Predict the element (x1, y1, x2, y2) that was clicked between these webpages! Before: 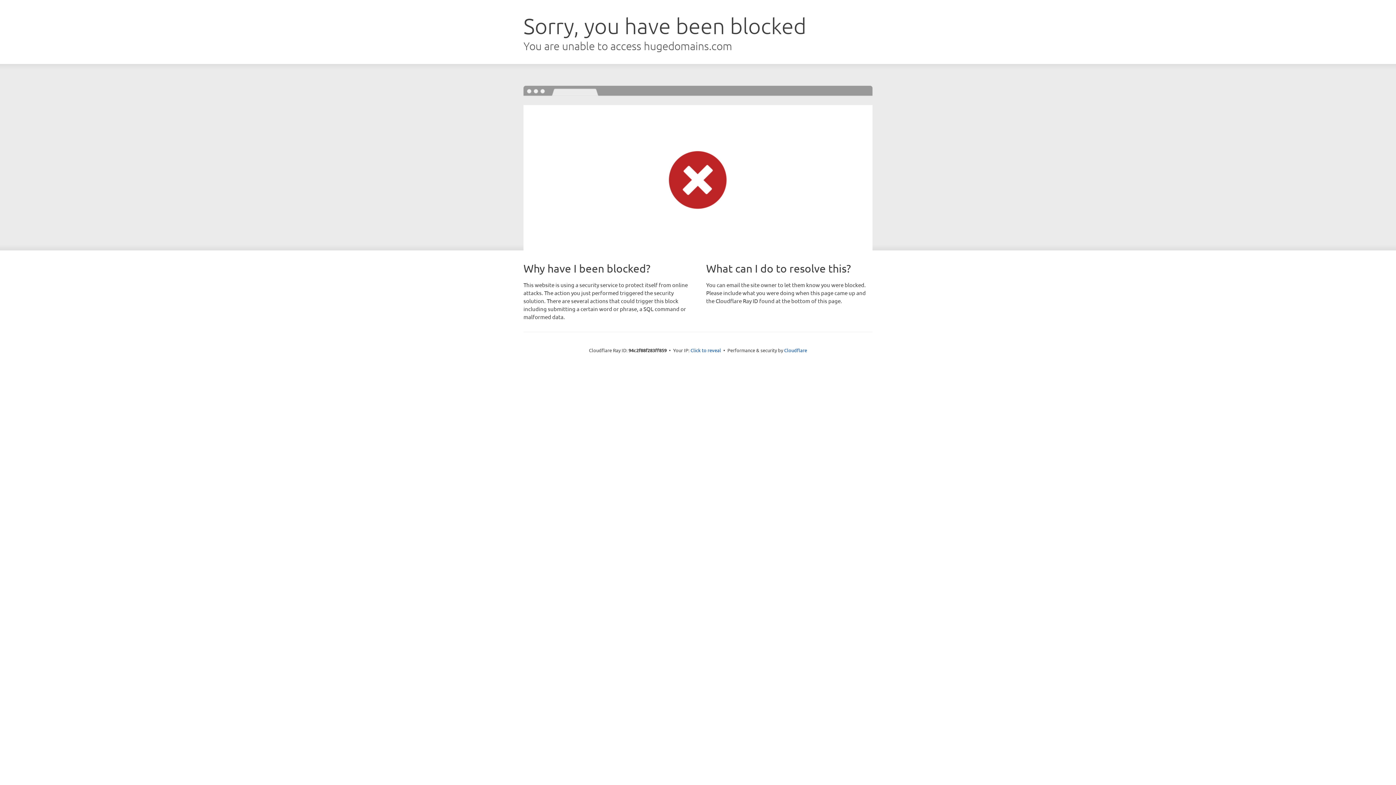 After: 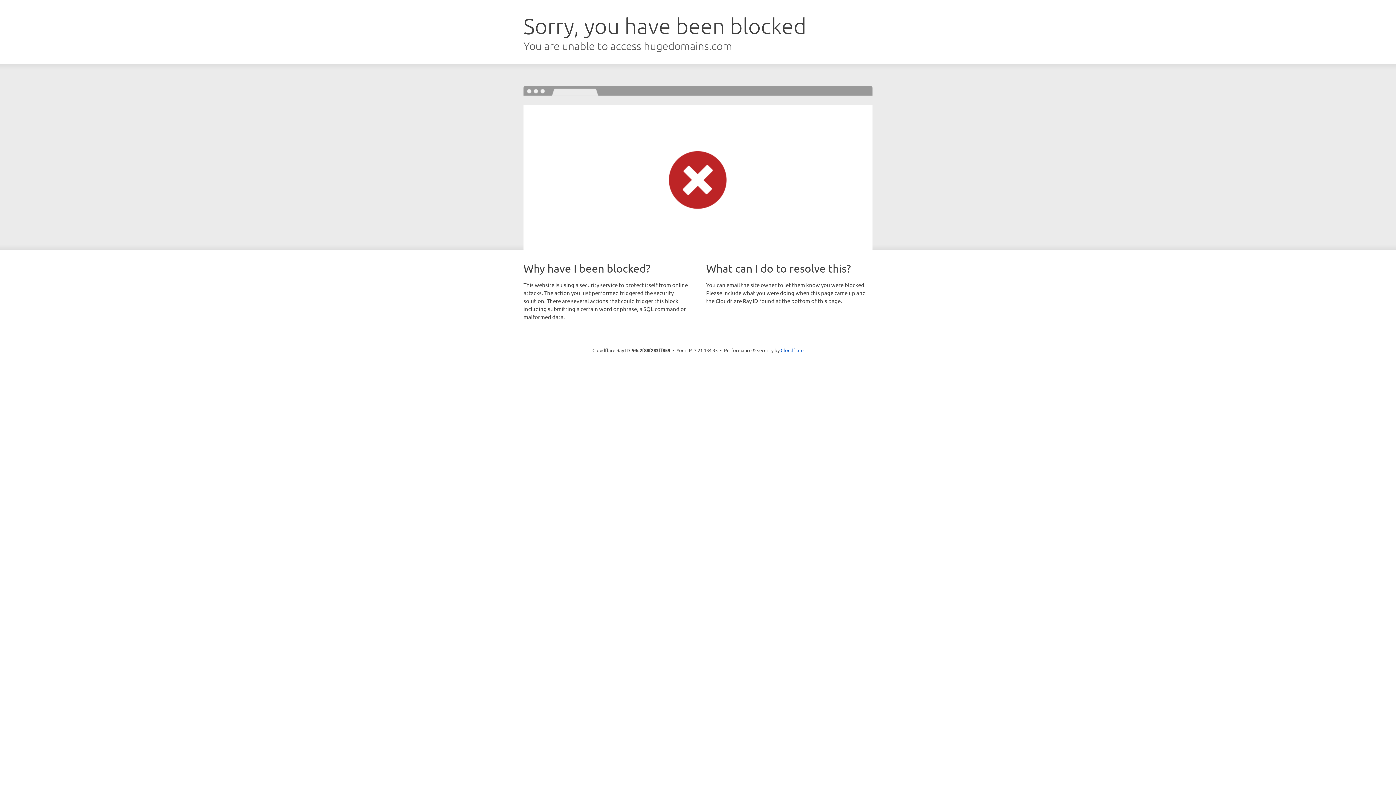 Action: bbox: (690, 346, 721, 353) label: Click to reveal